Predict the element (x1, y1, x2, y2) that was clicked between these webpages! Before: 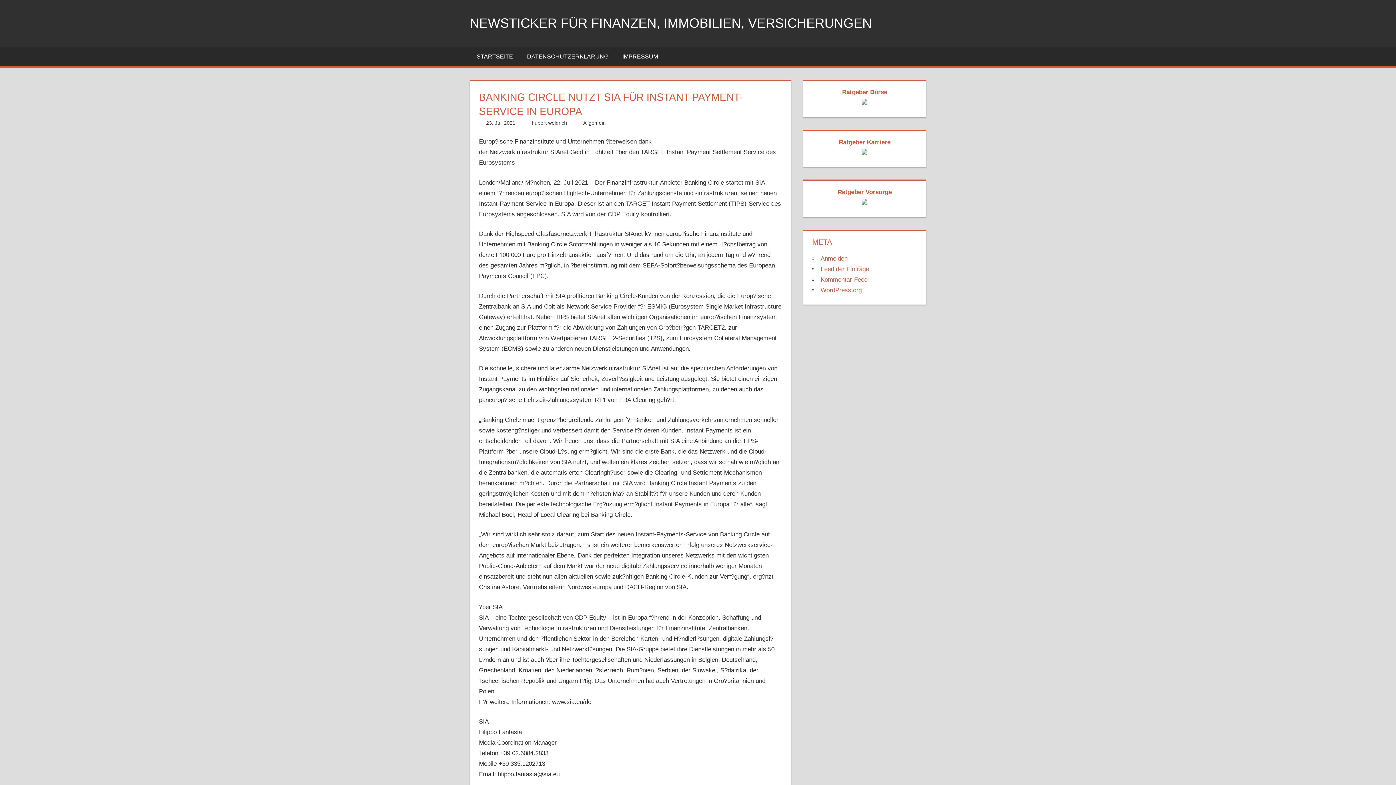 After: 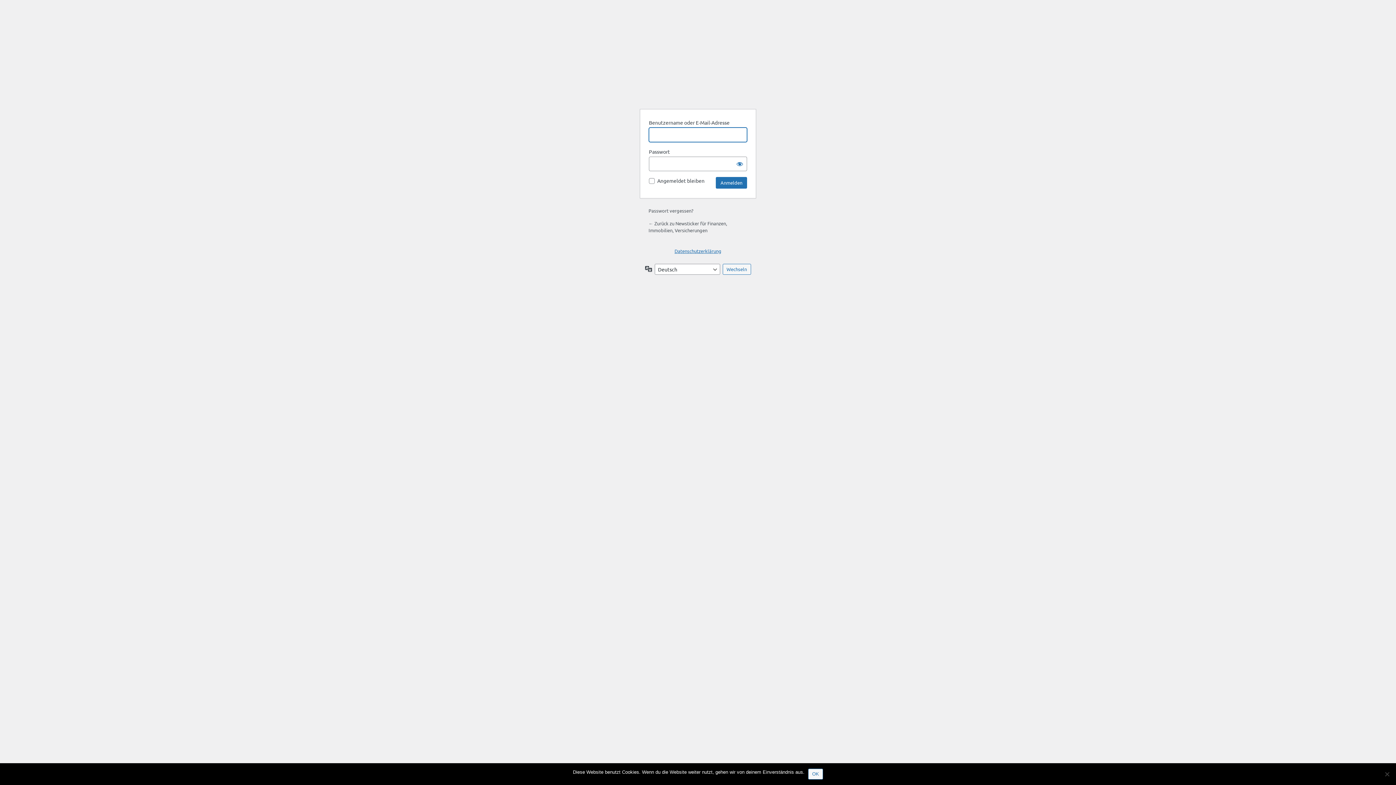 Action: label: Anmelden bbox: (820, 255, 847, 262)